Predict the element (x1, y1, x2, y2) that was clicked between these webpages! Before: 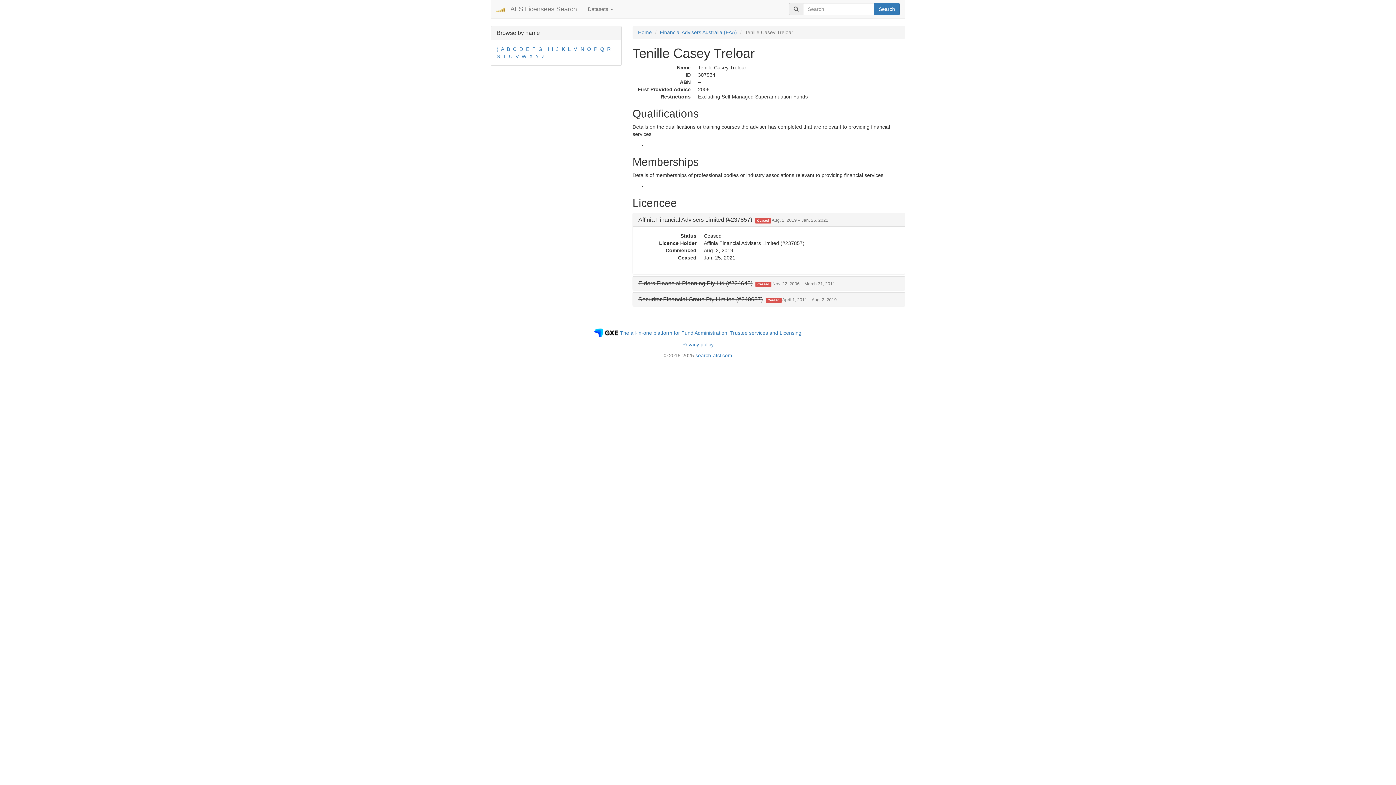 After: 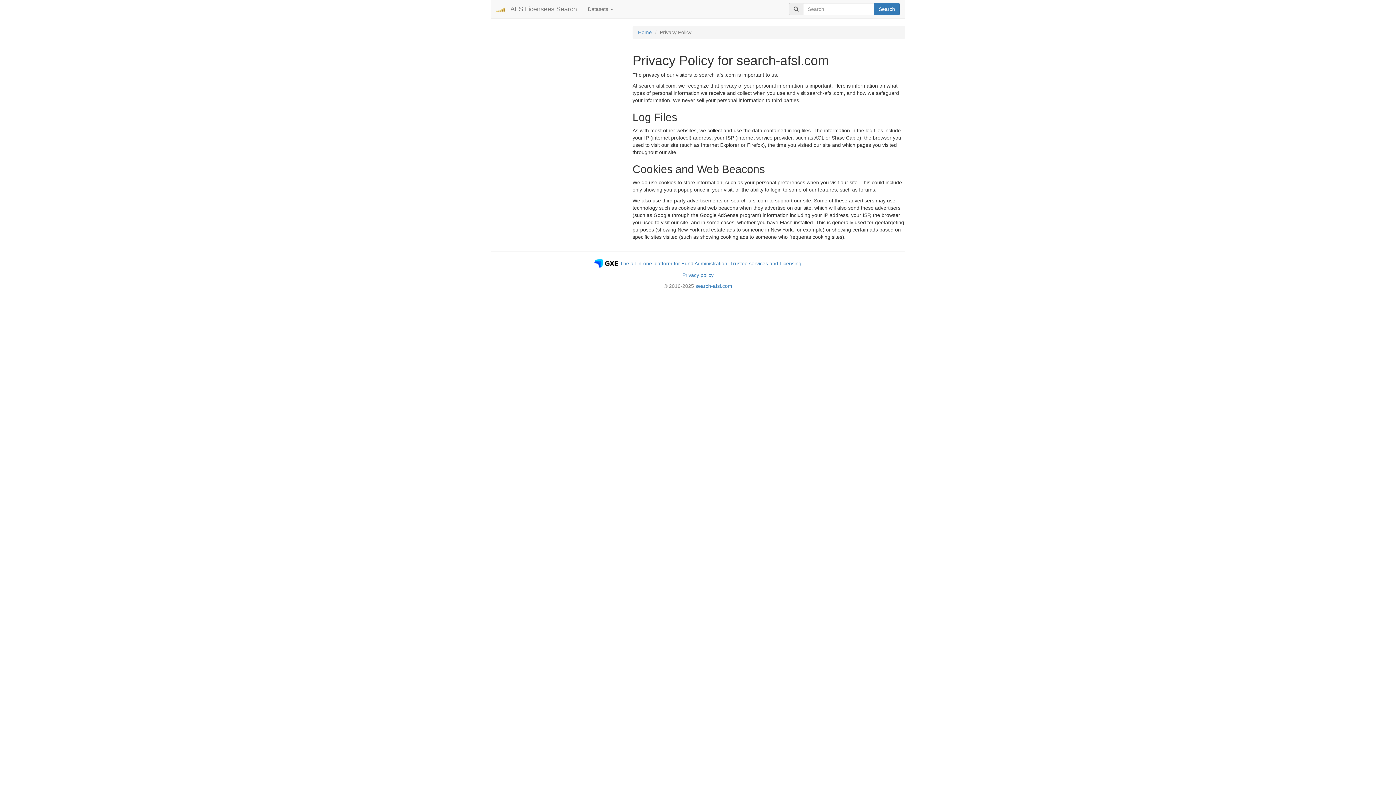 Action: bbox: (682, 341, 713, 347) label: Privacy policy